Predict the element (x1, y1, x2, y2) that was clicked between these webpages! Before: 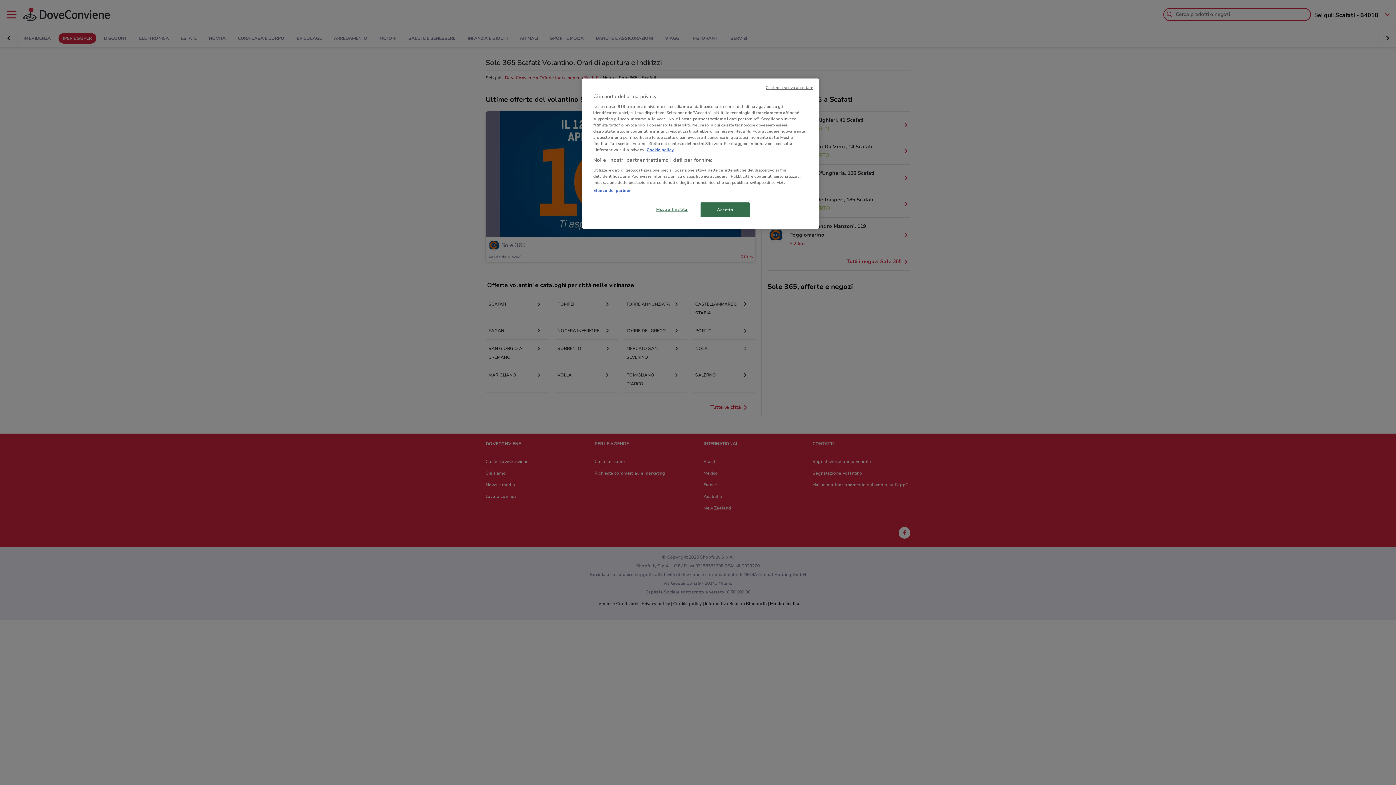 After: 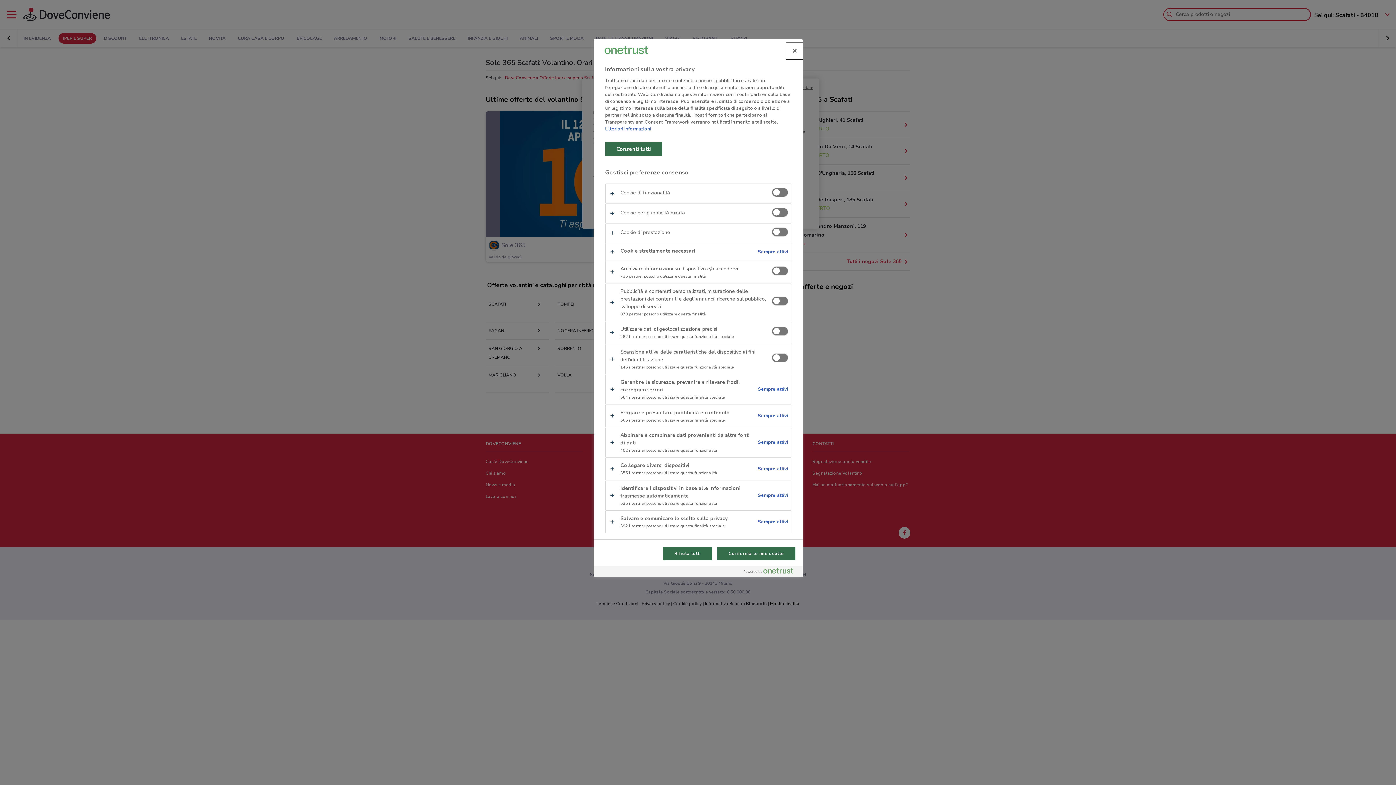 Action: label: Mostra finalità bbox: (647, 202, 696, 216)